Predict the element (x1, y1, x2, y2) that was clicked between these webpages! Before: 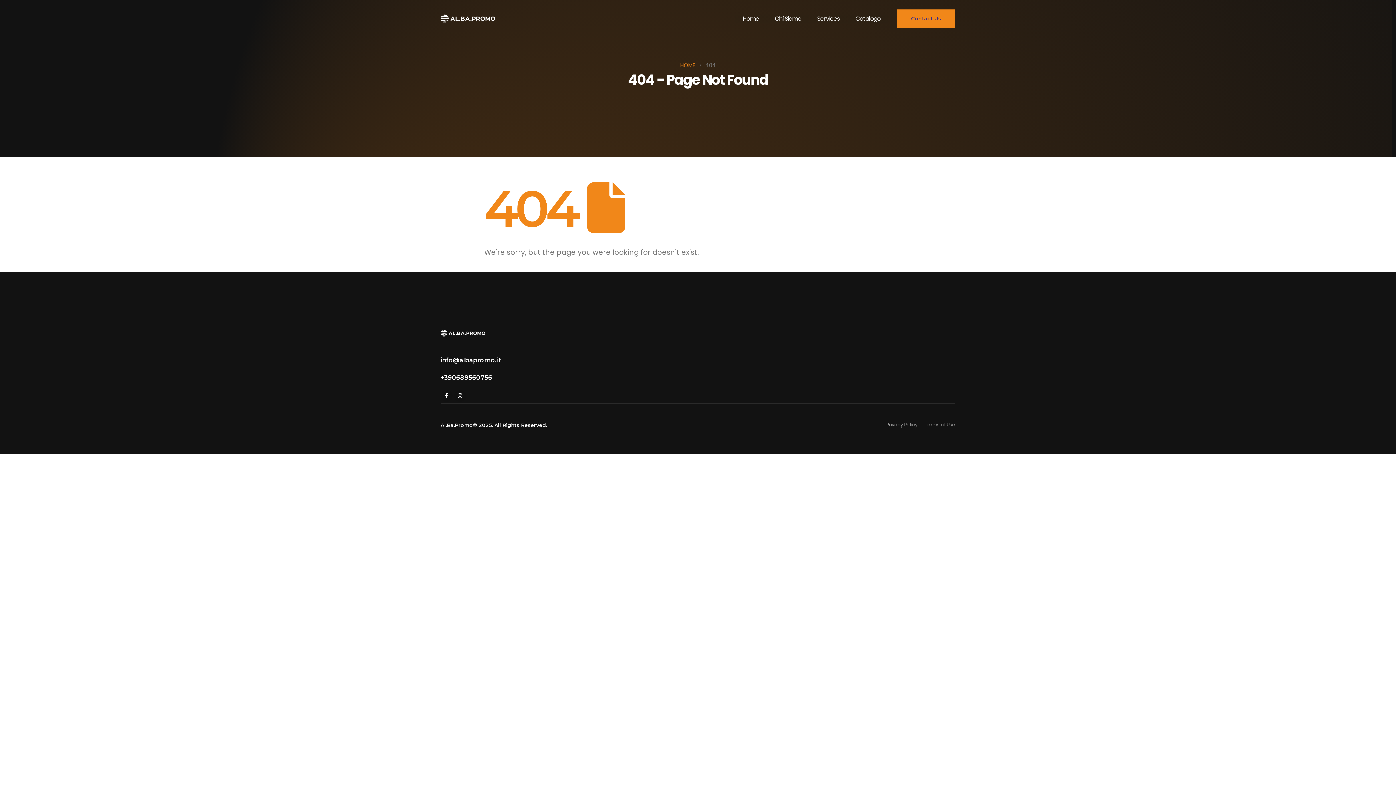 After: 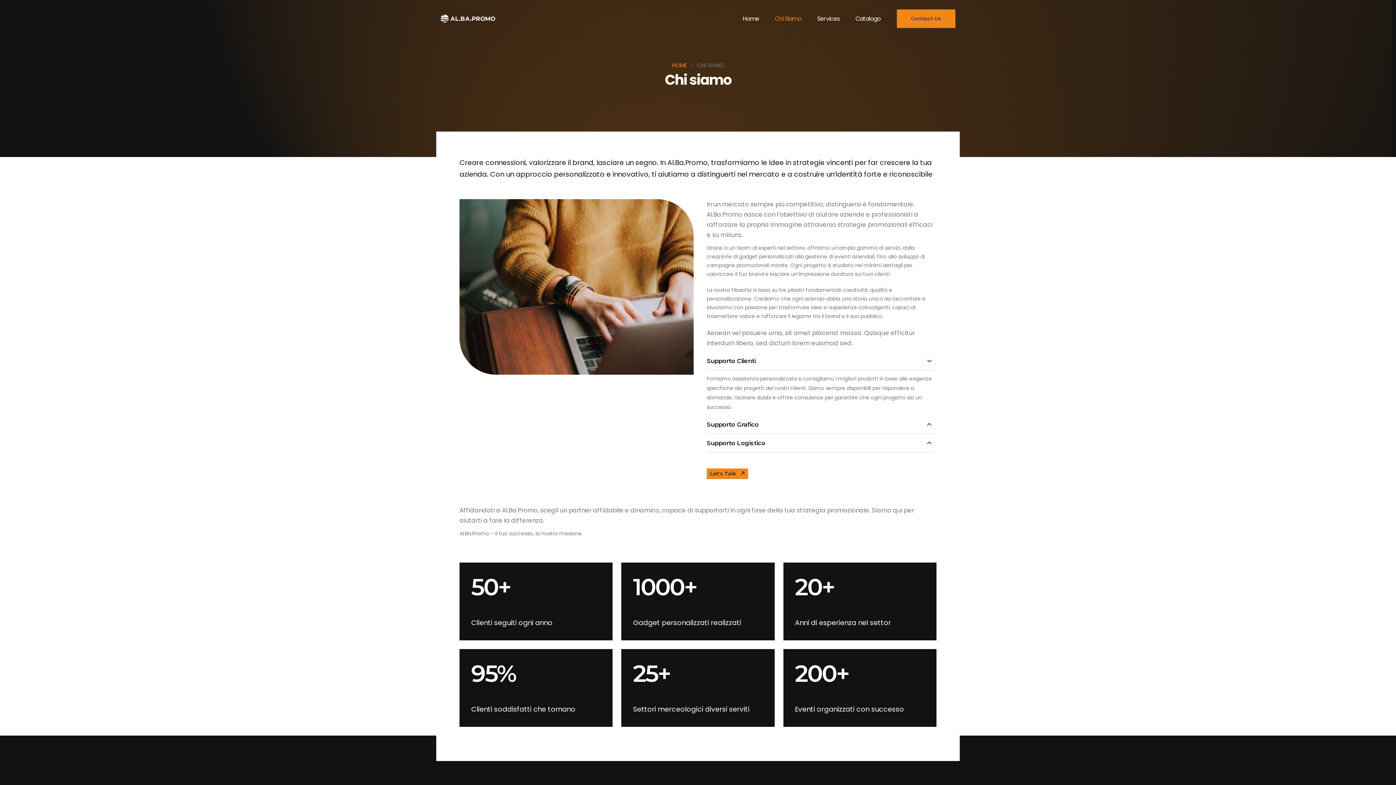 Action: bbox: (767, 14, 809, 23) label: Chi Siamo